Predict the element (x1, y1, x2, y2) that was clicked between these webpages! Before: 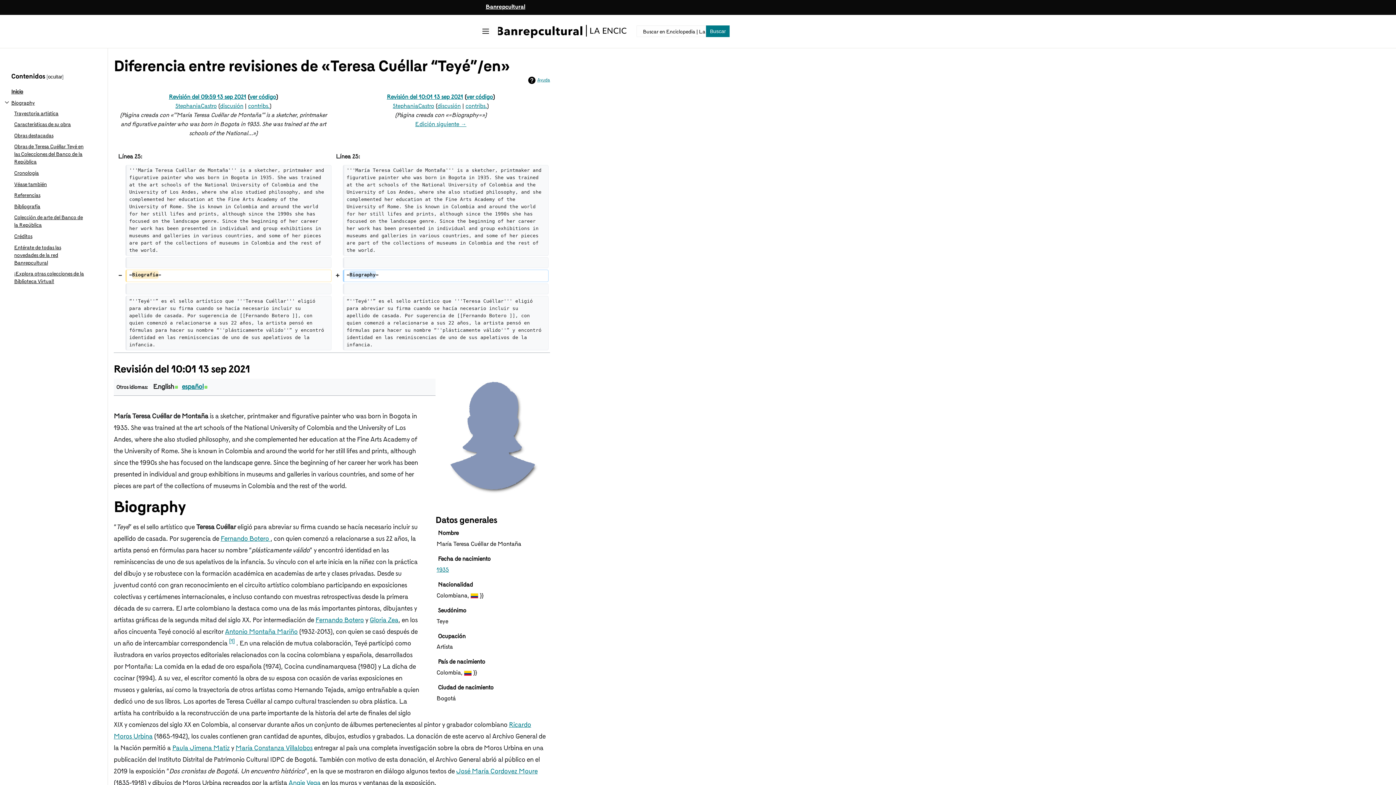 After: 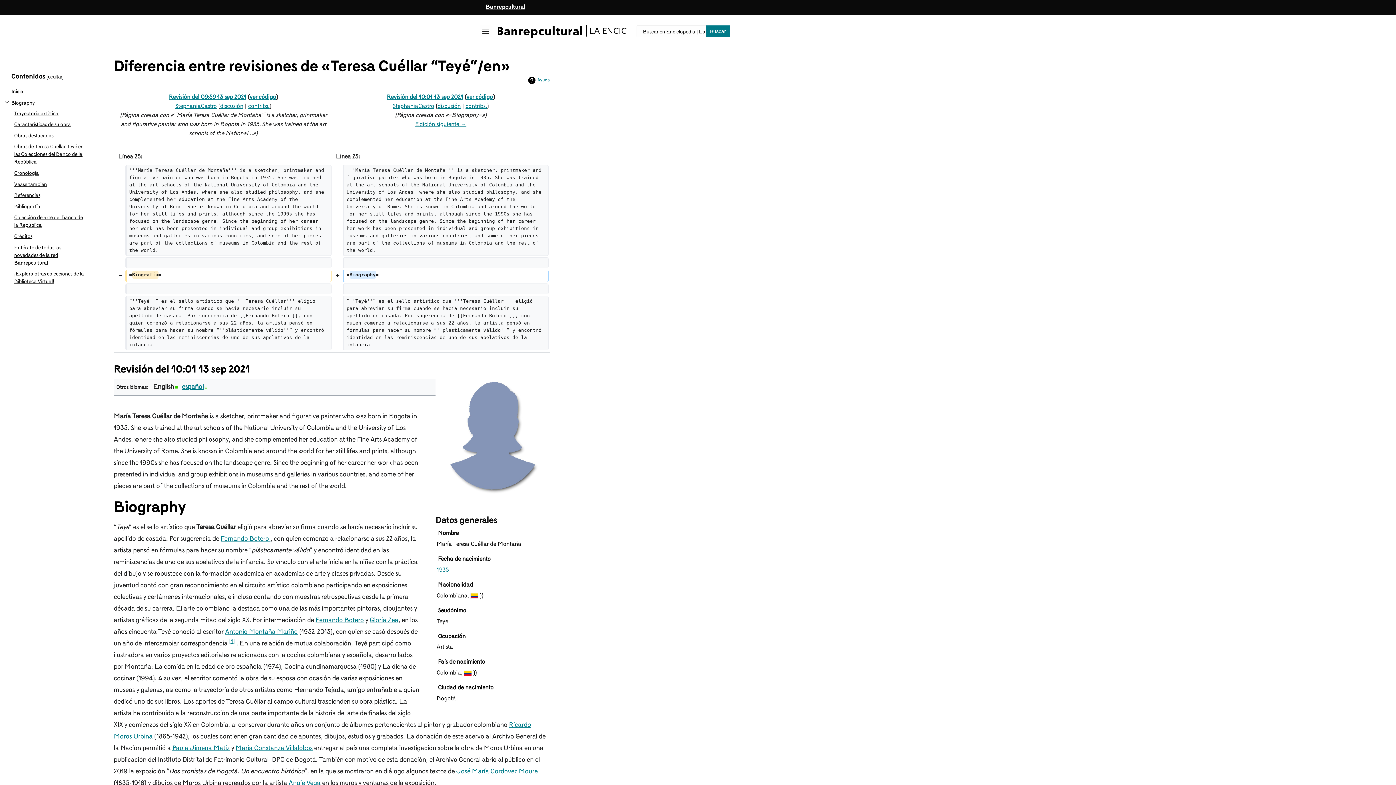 Action: bbox: (11, 86, 85, 97) label: Inicio